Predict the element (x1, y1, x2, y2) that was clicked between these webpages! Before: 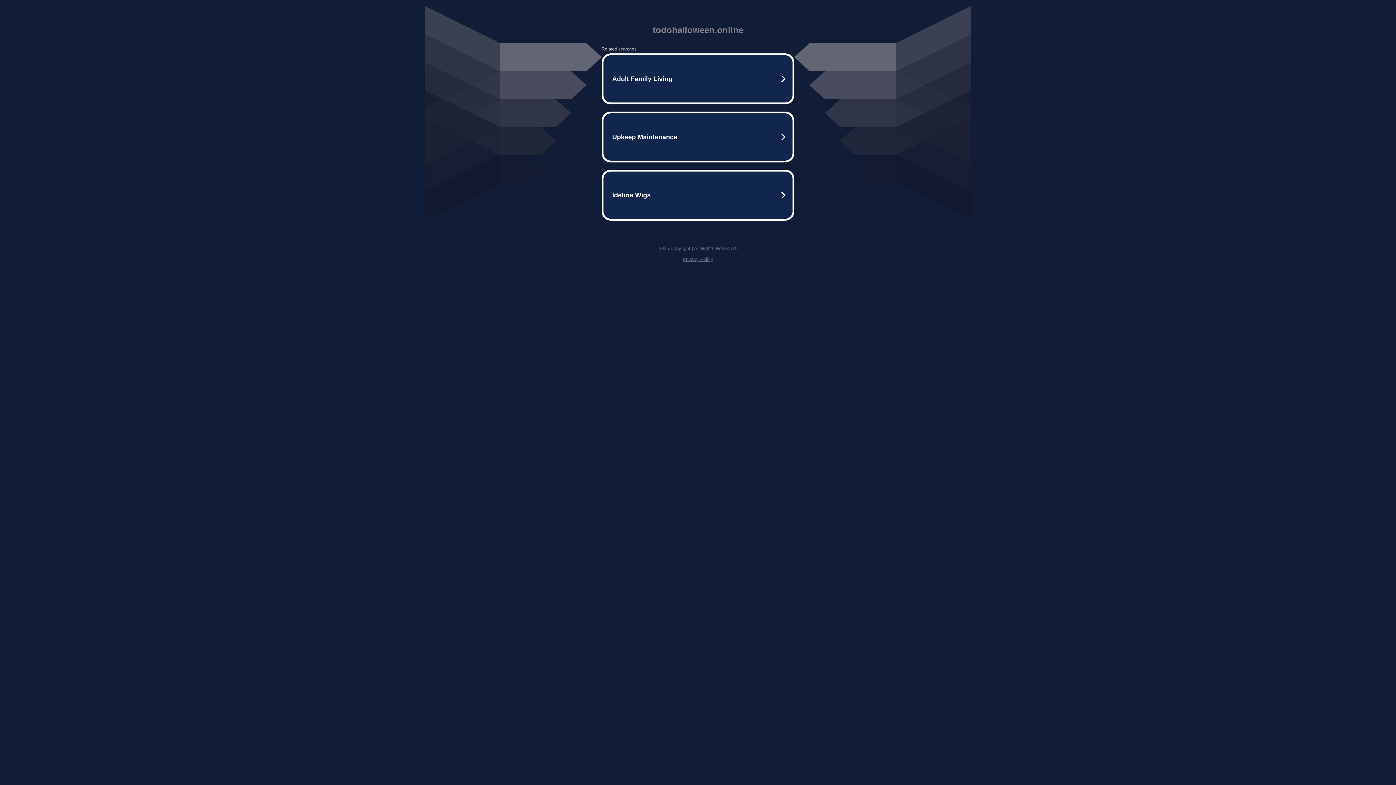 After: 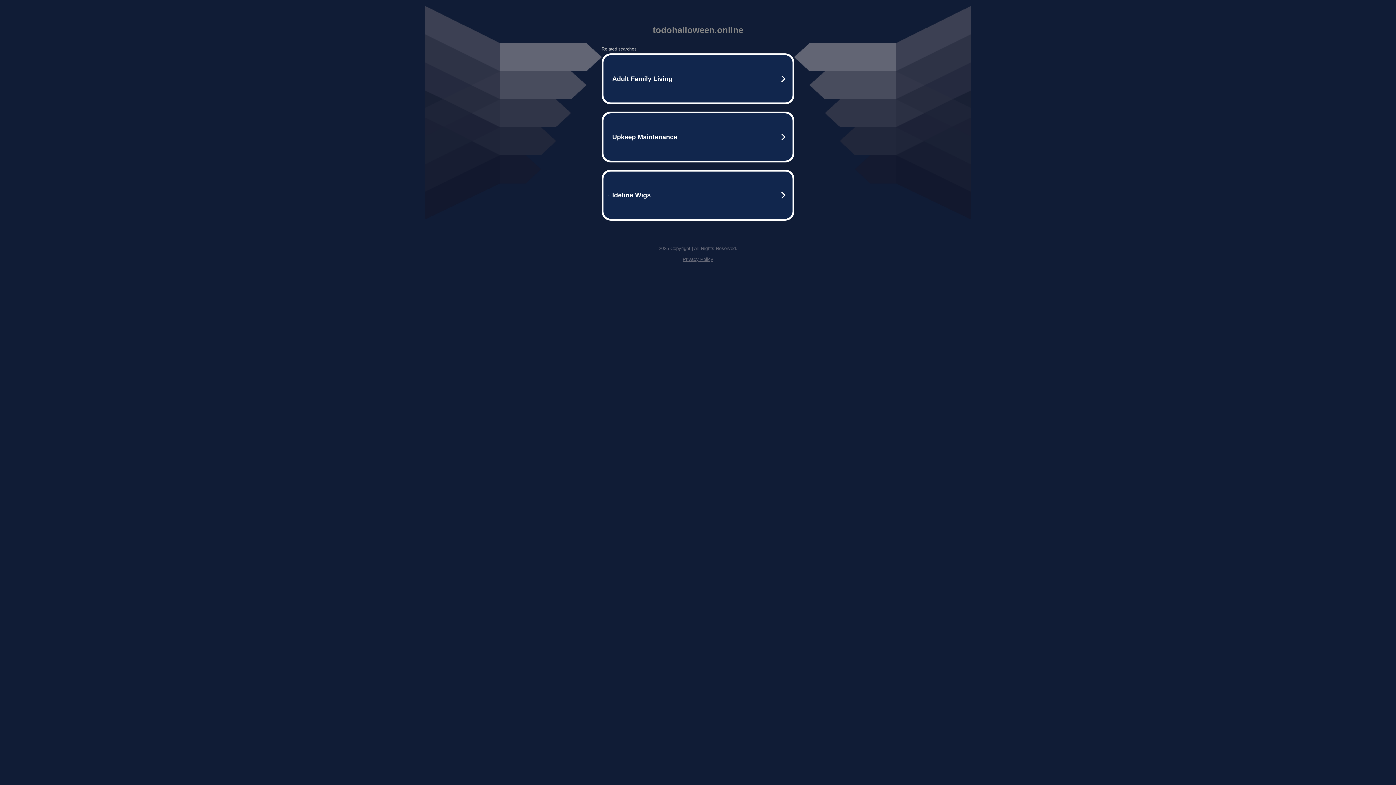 Action: bbox: (682, 256, 713, 262) label: Privacy Policy